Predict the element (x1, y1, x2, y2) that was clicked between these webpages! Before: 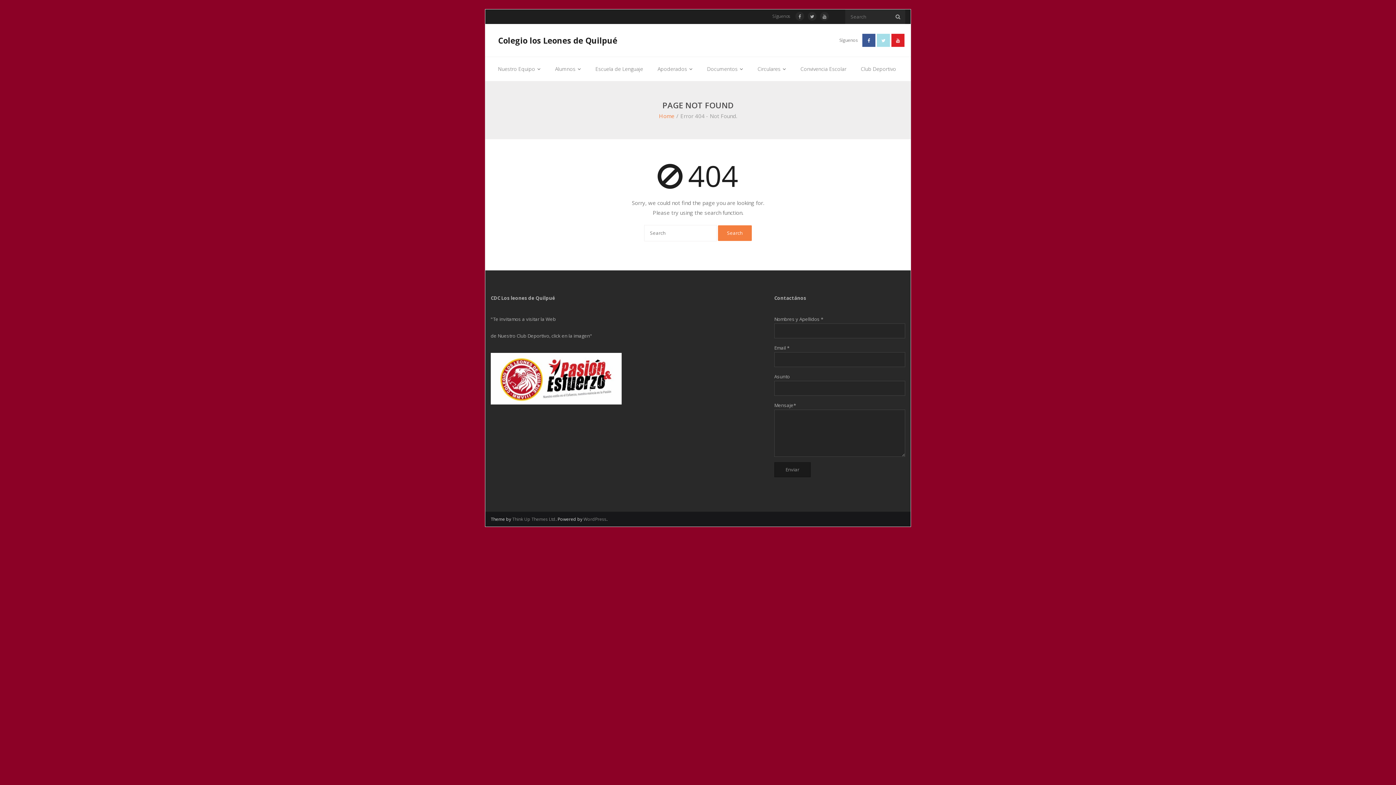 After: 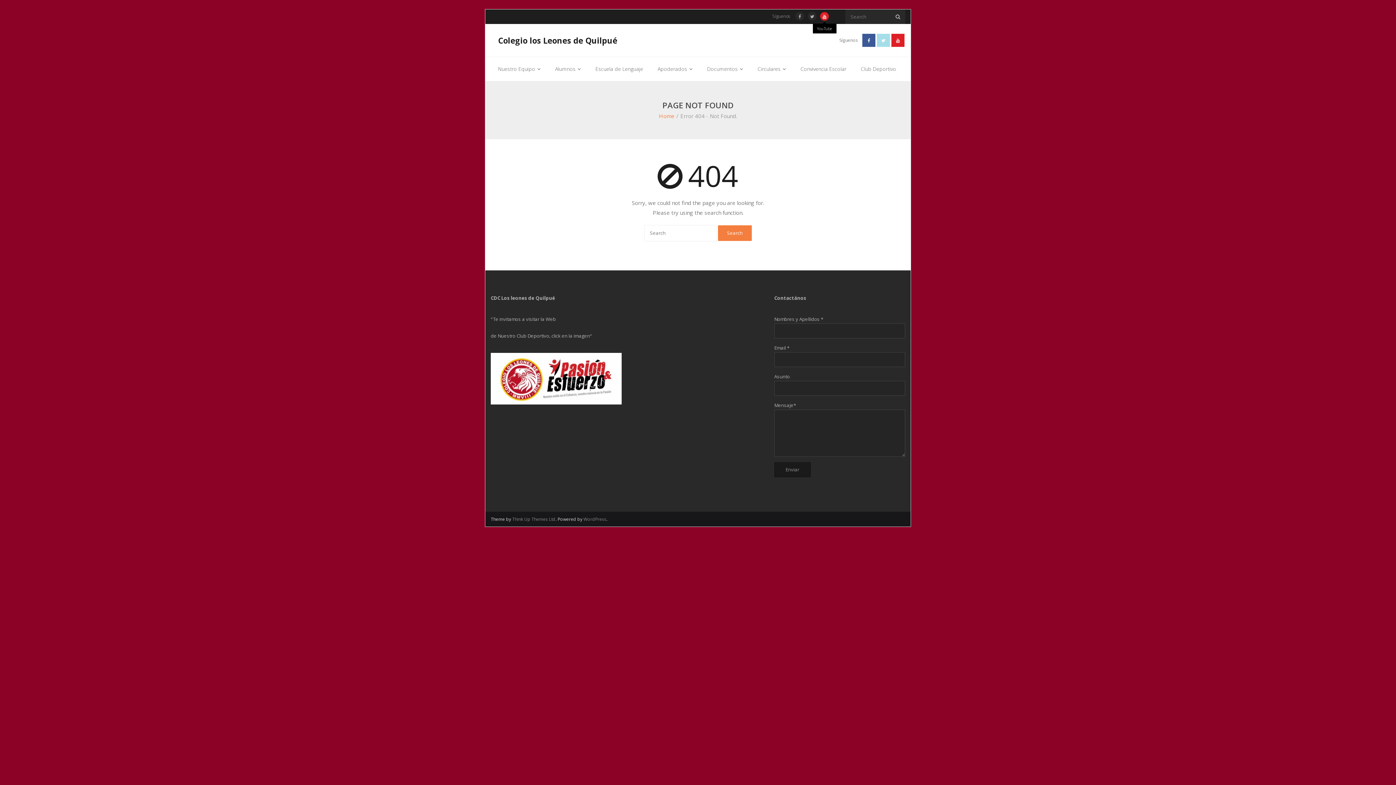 Action: bbox: (820, 12, 829, 20)